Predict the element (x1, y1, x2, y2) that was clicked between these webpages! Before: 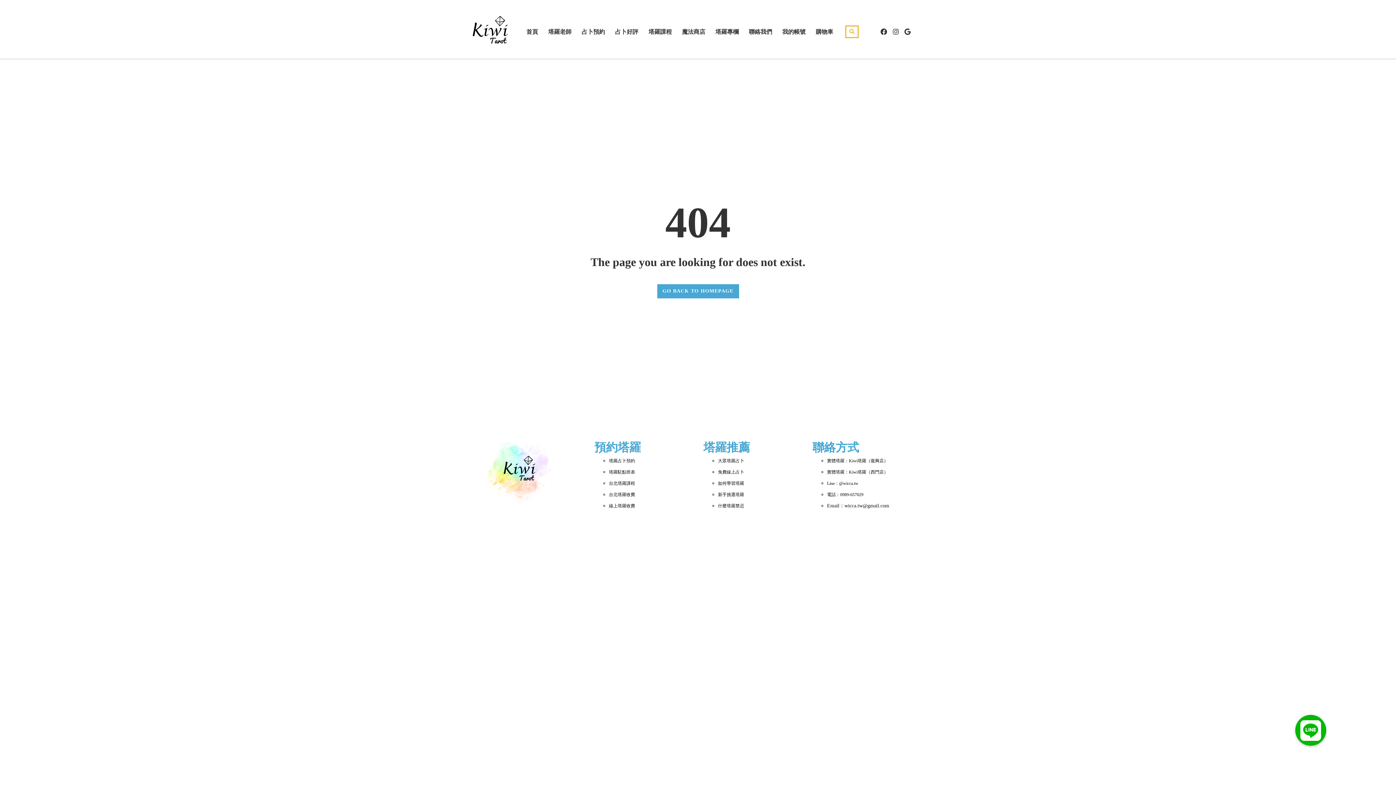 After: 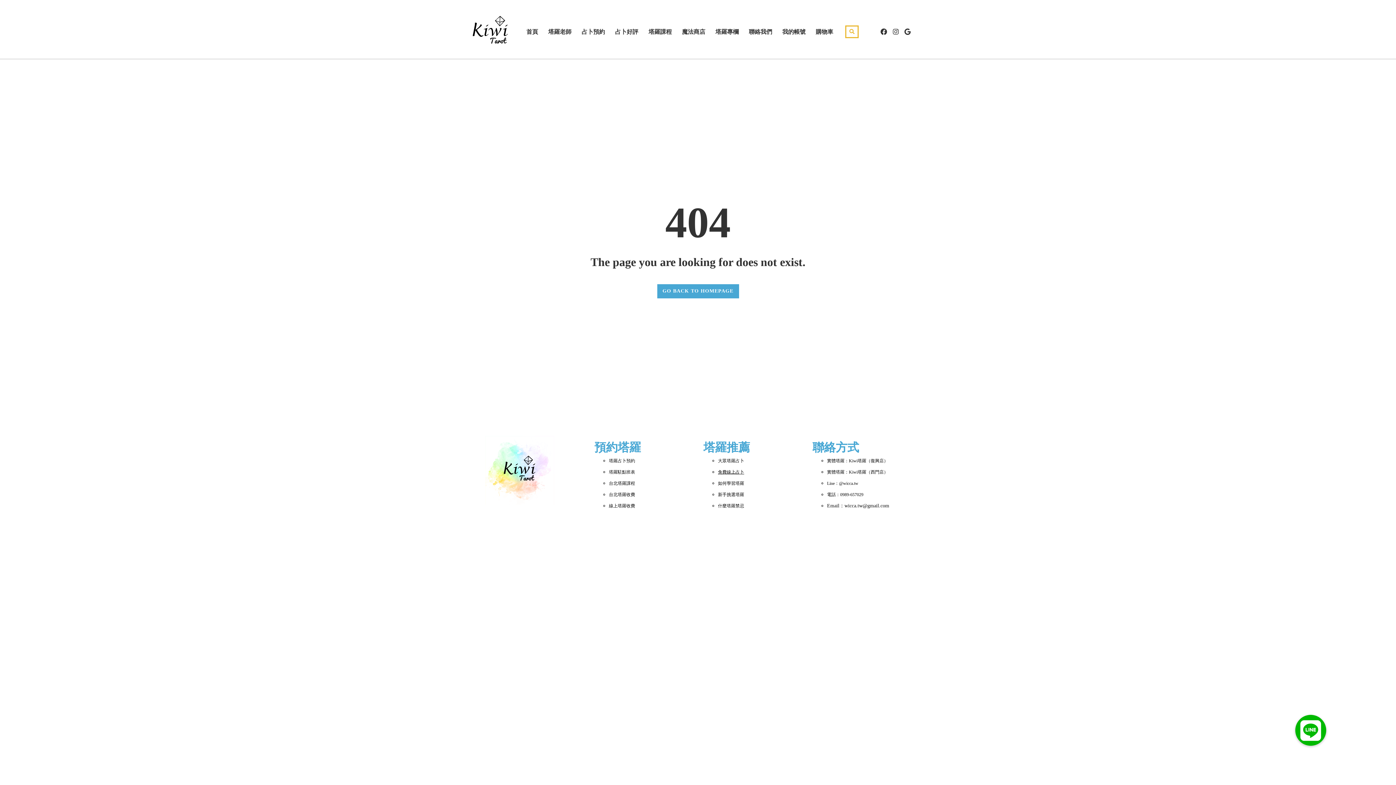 Action: label: 免費線上占卜 bbox: (718, 469, 744, 474)